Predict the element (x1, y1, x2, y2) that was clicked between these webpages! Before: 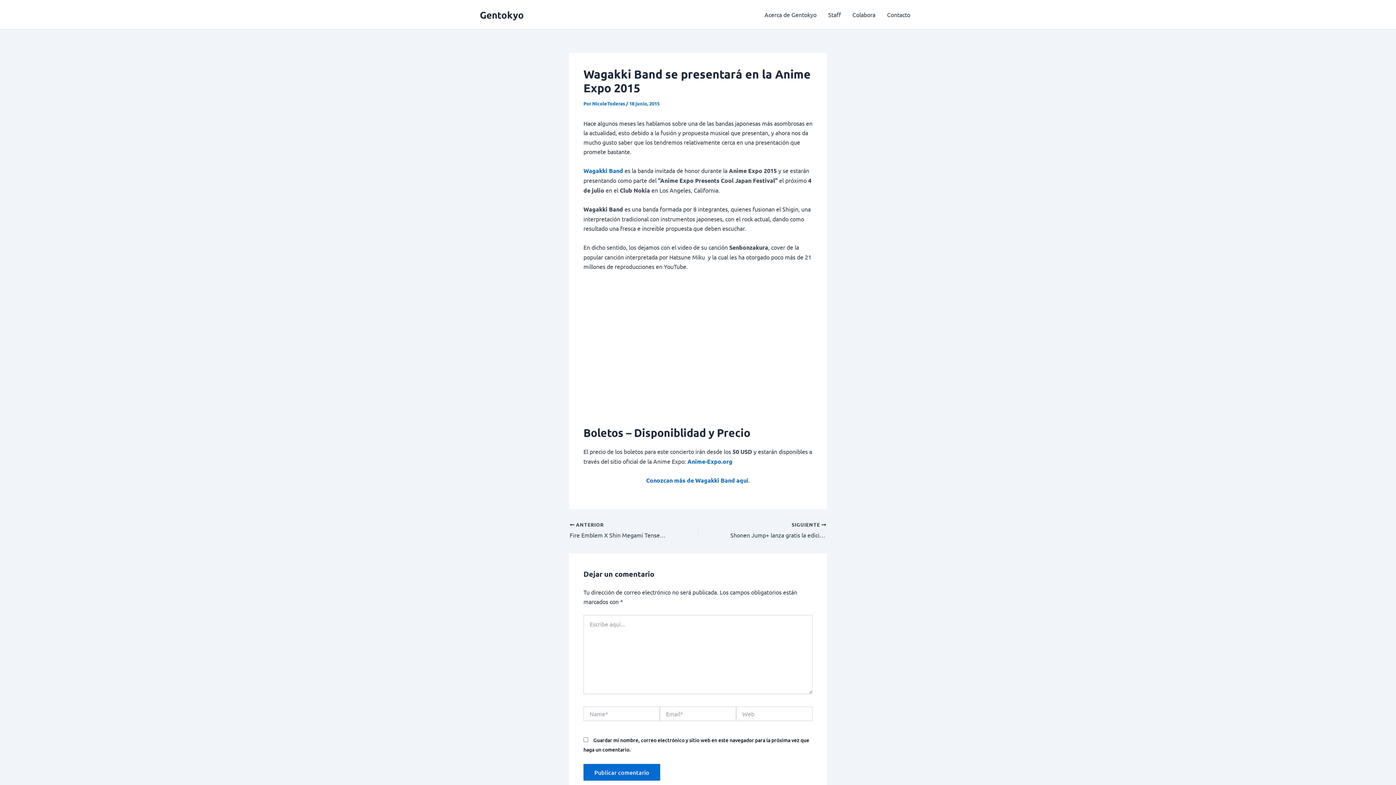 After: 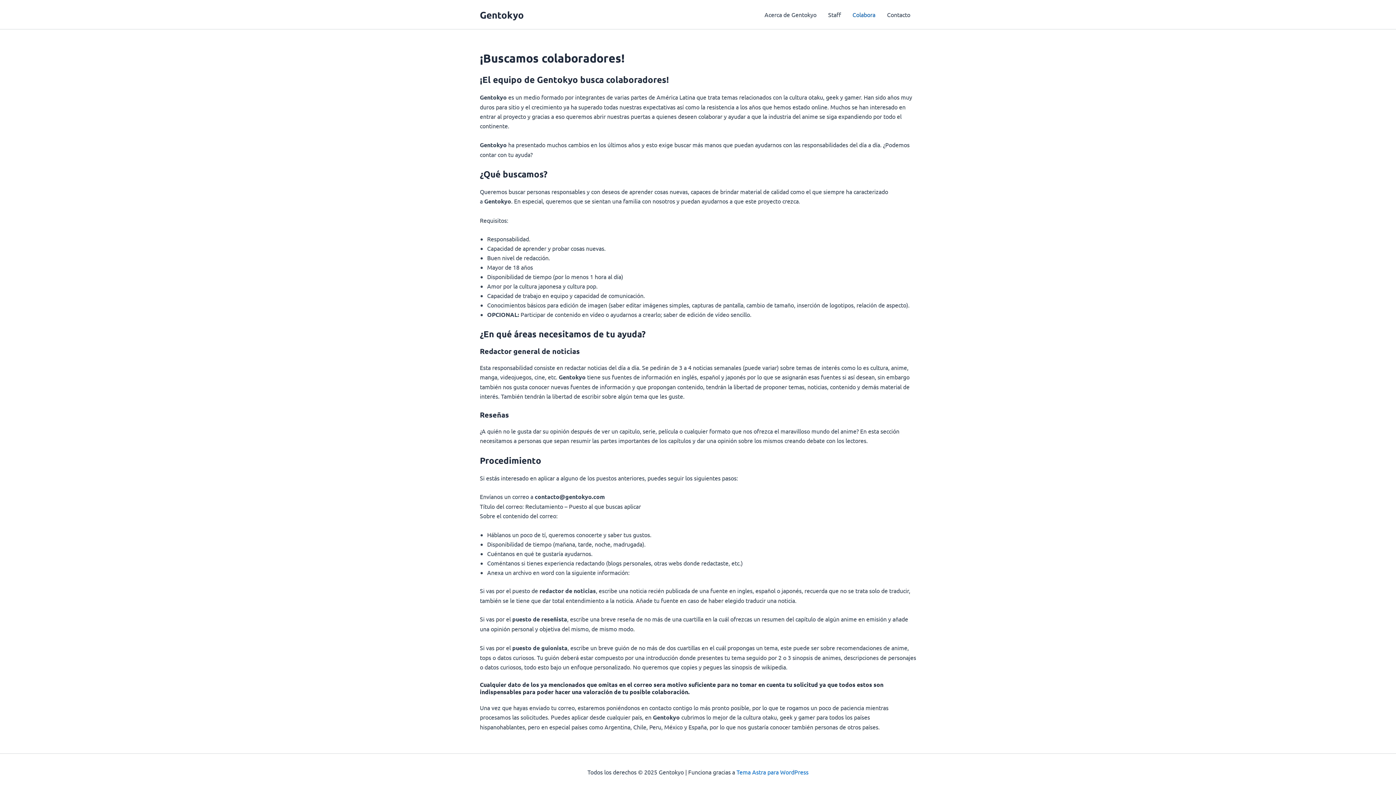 Action: label: Colabora bbox: (846, 0, 881, 29)